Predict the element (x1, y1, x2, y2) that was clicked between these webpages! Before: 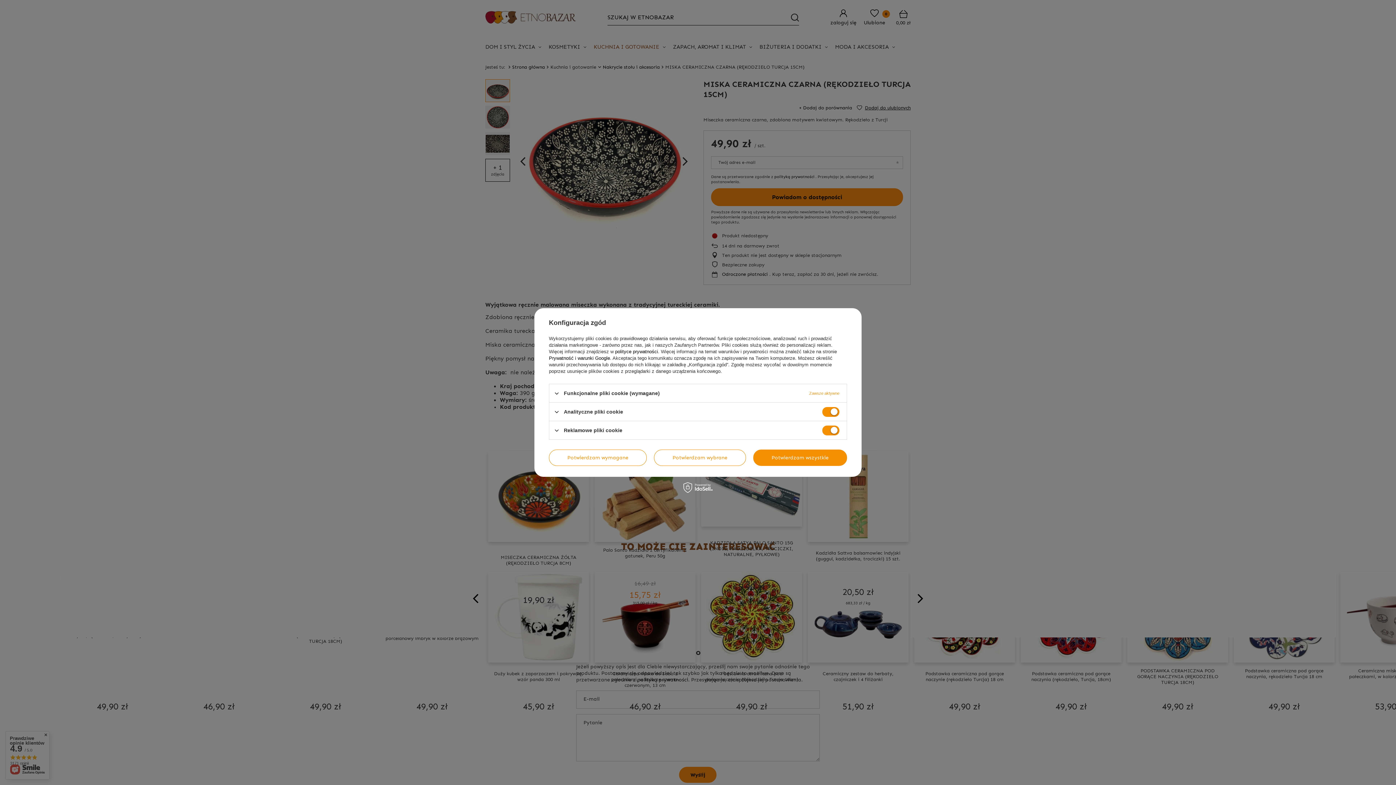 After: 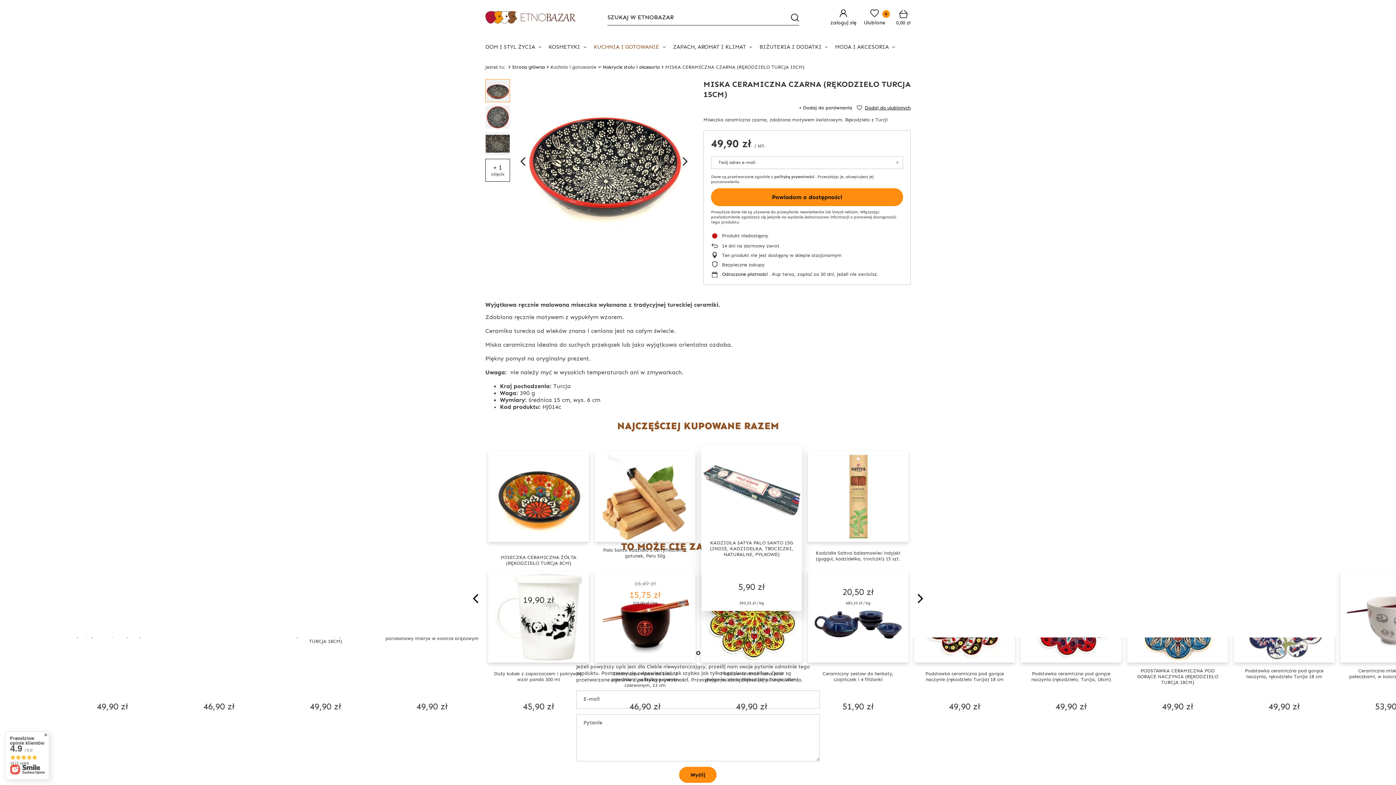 Action: label: Potwierdzam wszystkie bbox: (753, 449, 847, 466)